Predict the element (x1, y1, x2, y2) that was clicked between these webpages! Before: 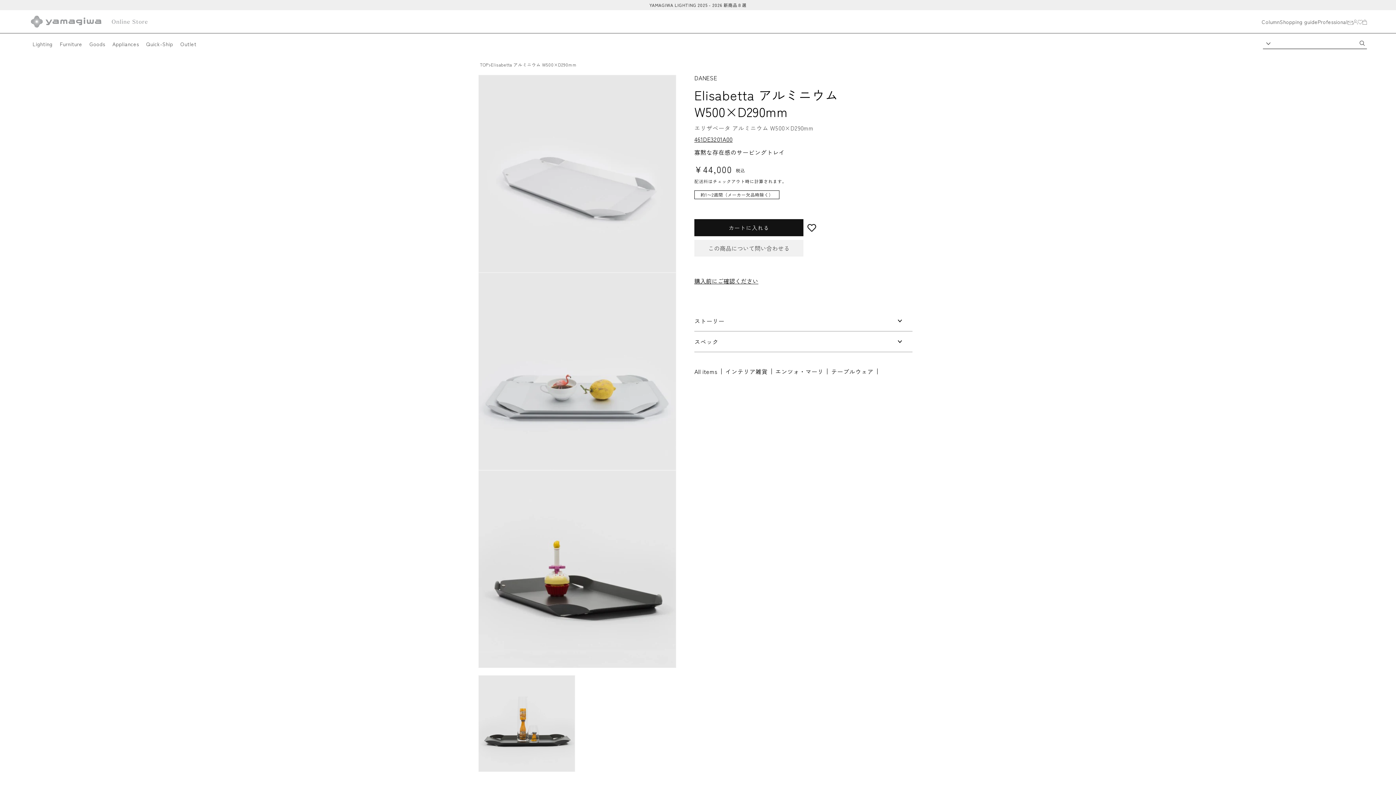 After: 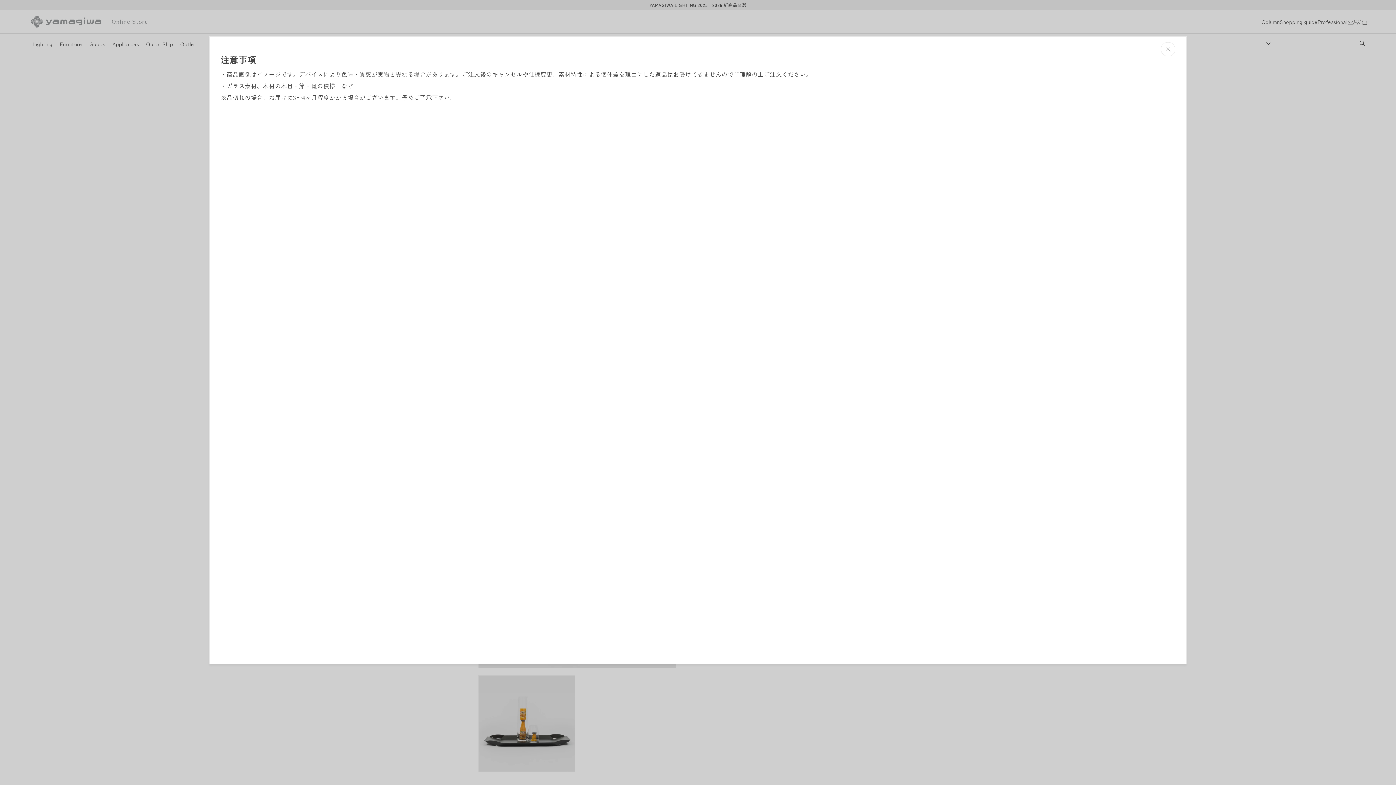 Action: bbox: (694, 273, 763, 289) label: 購入前にご確認ください